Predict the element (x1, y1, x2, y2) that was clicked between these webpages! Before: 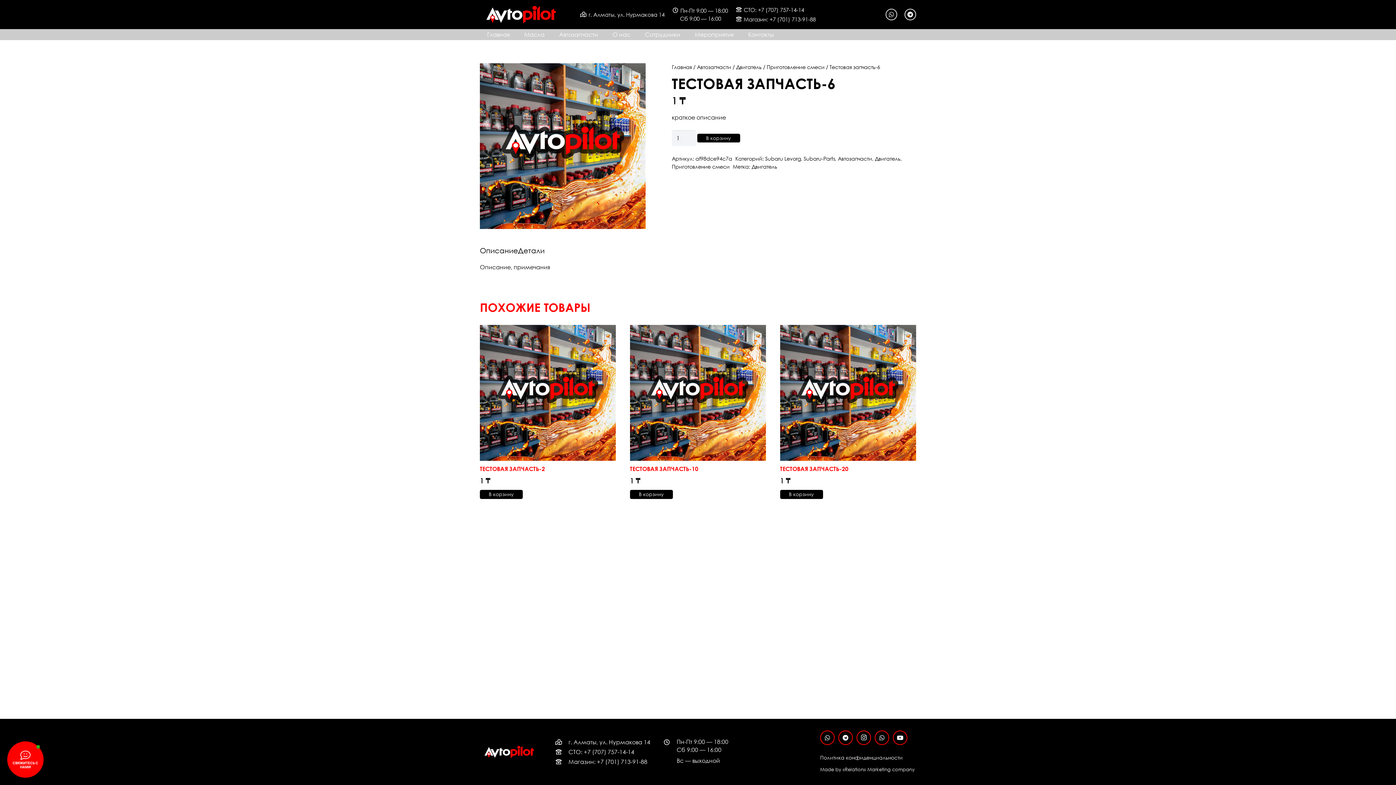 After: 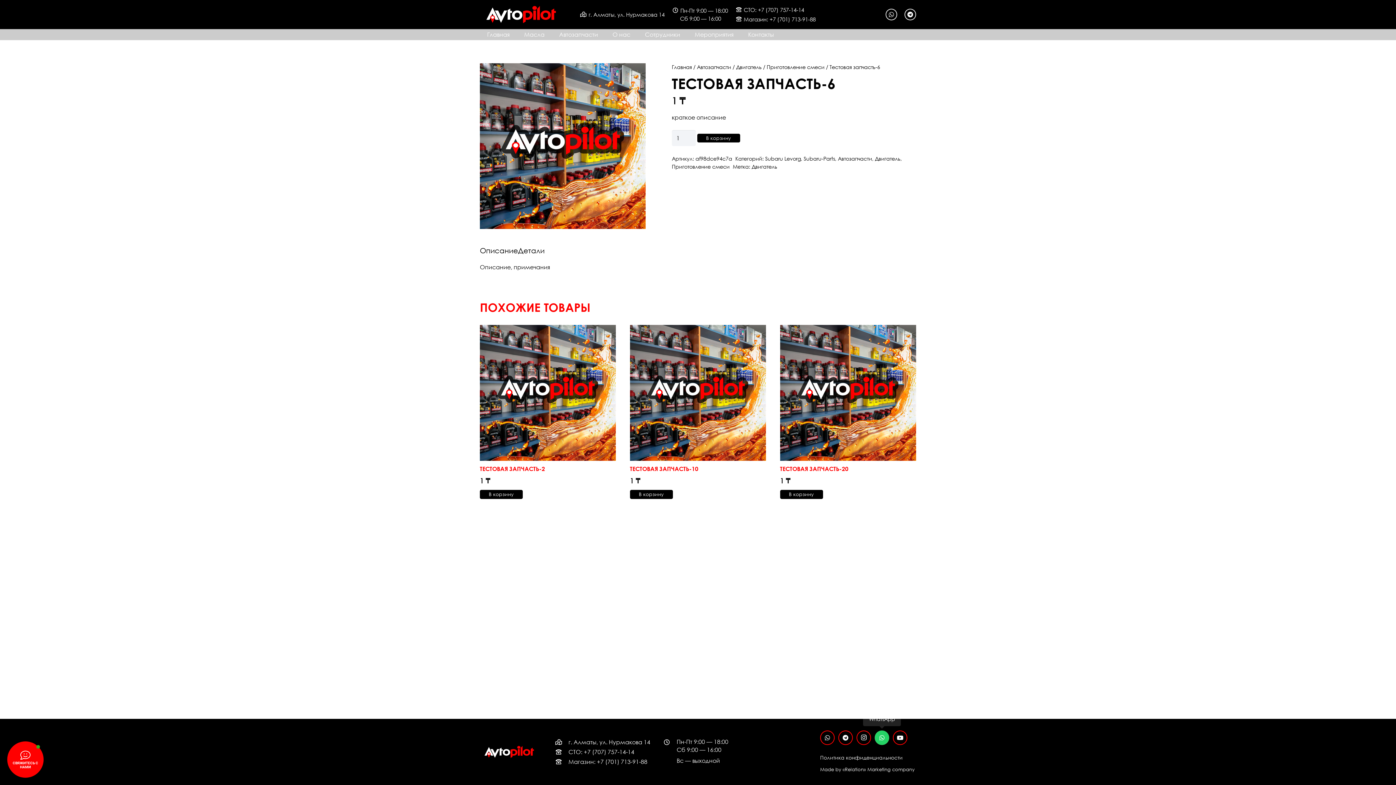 Action: bbox: (874, 730, 889, 745) label: WhatsApp